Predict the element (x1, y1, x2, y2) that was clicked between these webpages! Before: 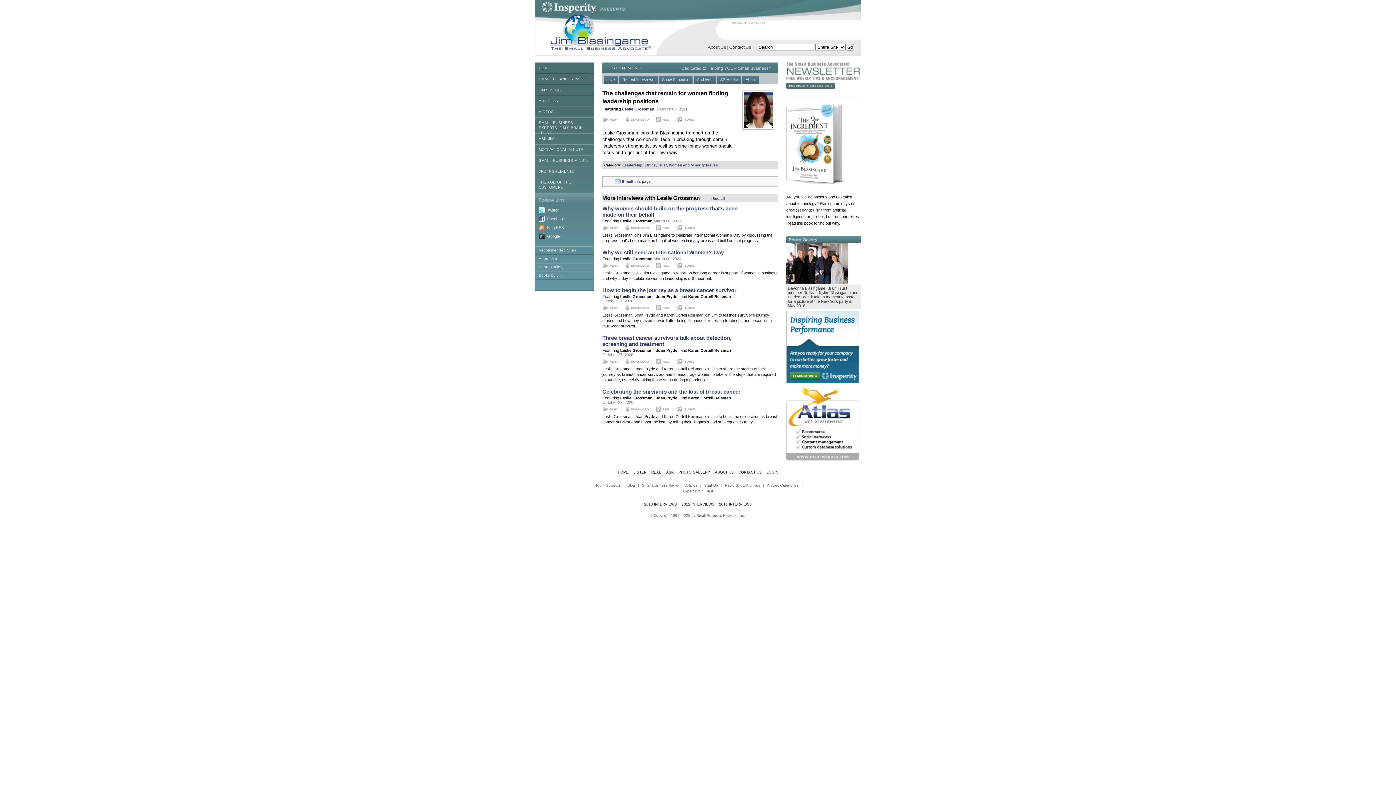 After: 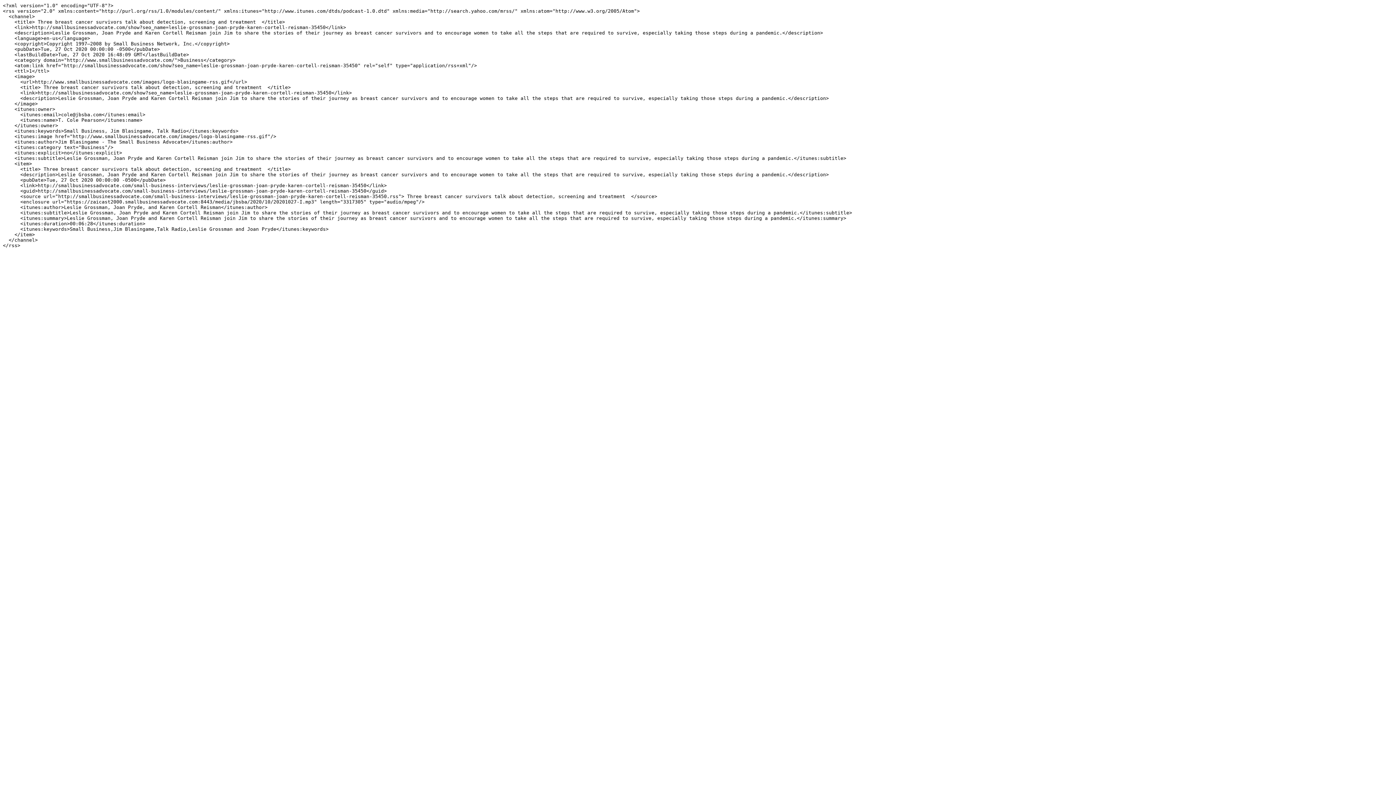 Action: bbox: (656, 358, 669, 364)